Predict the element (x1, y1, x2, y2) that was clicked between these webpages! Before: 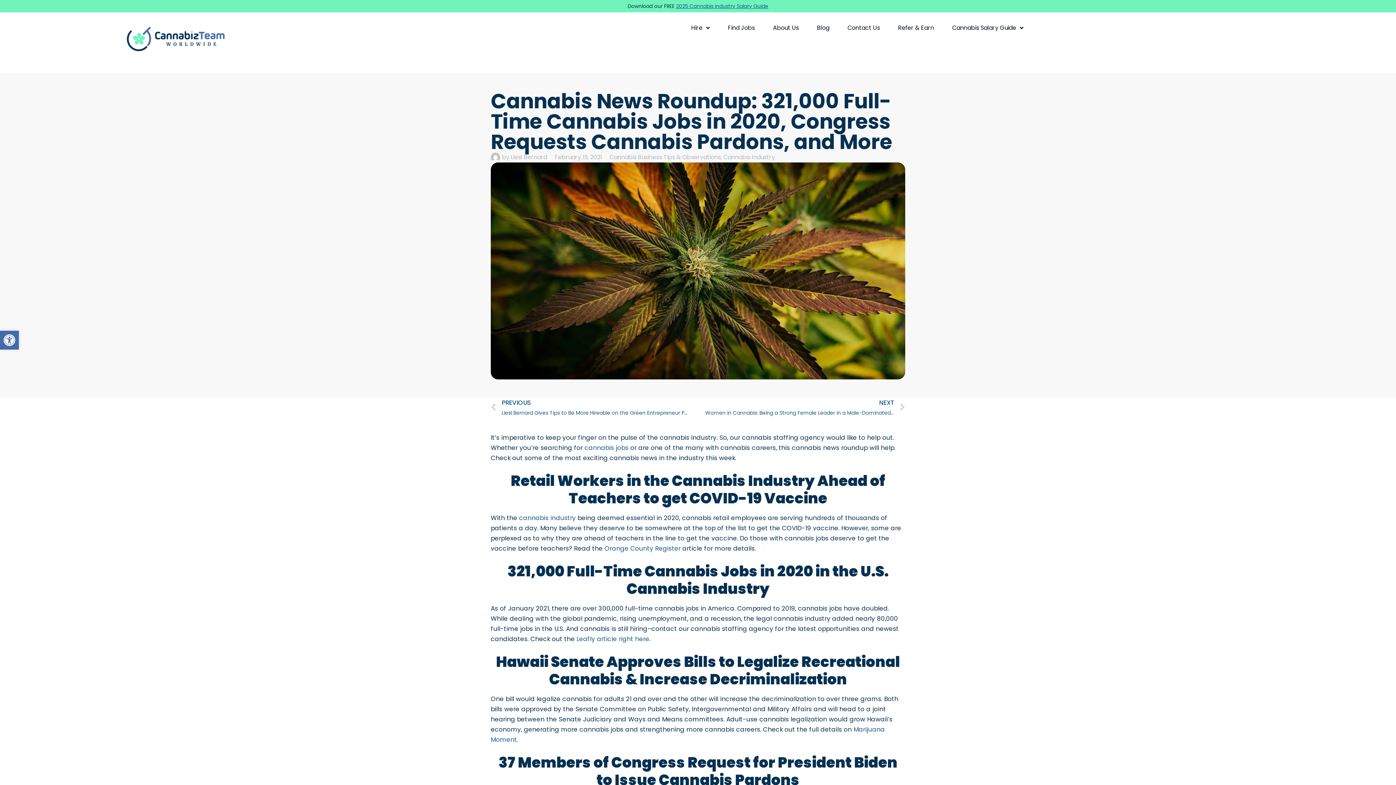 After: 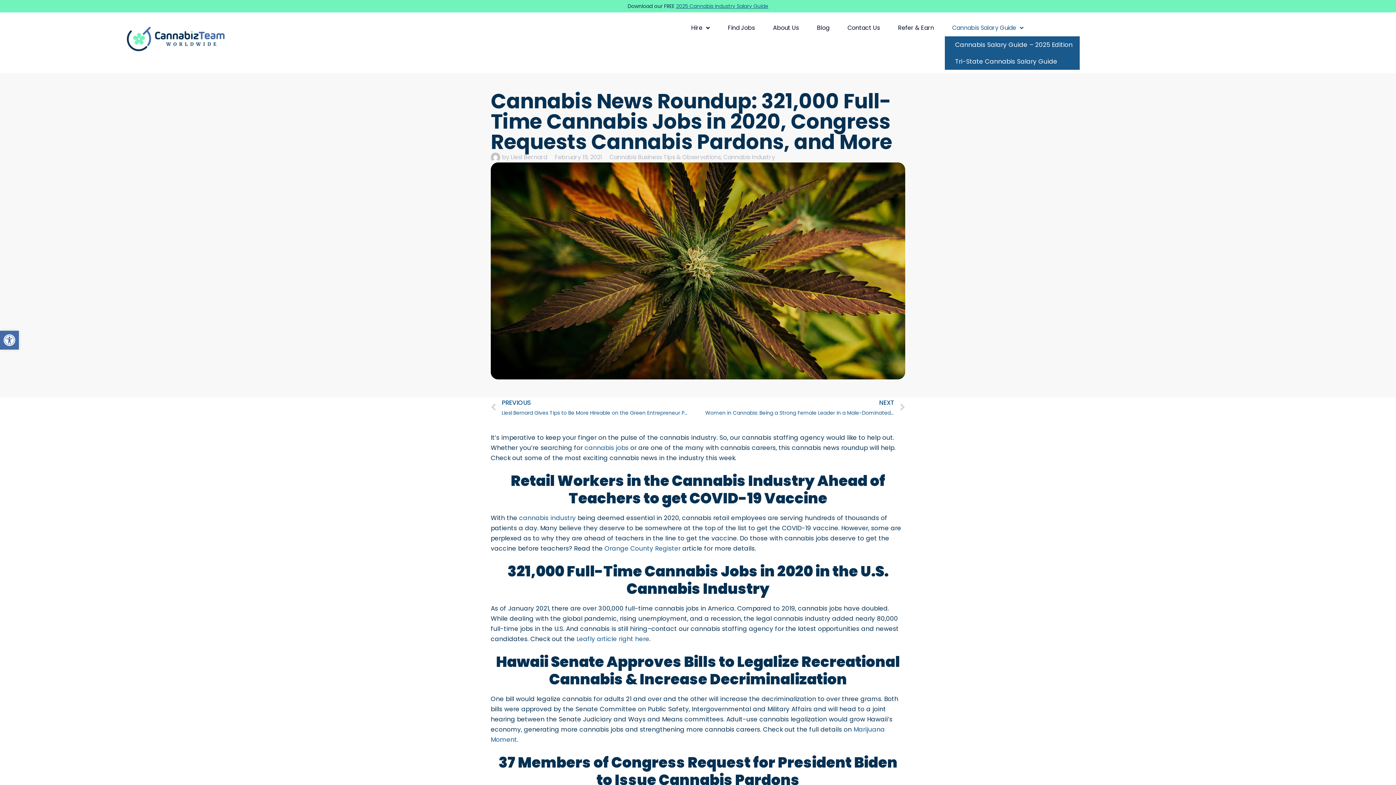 Action: bbox: (945, 19, 1031, 36) label: Cannabis Salary Guide